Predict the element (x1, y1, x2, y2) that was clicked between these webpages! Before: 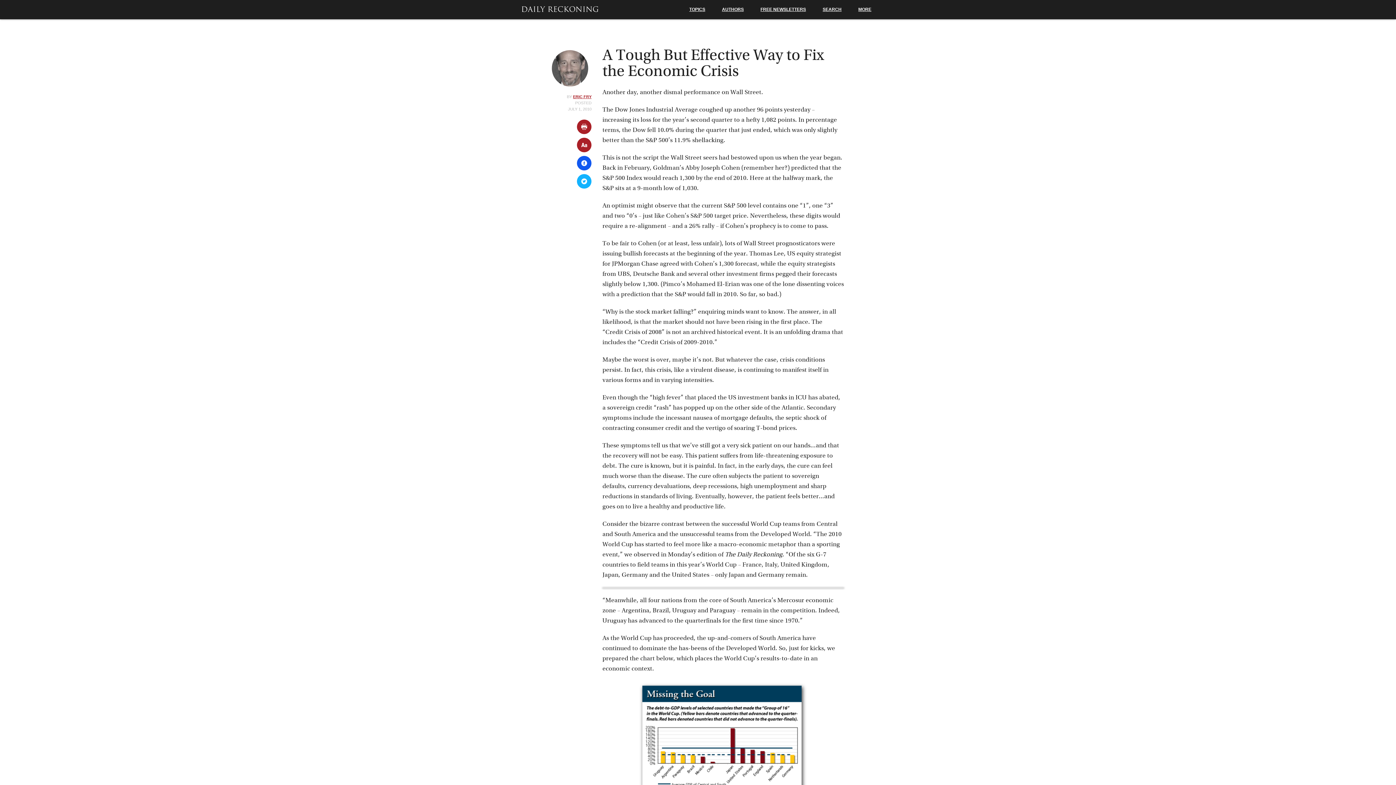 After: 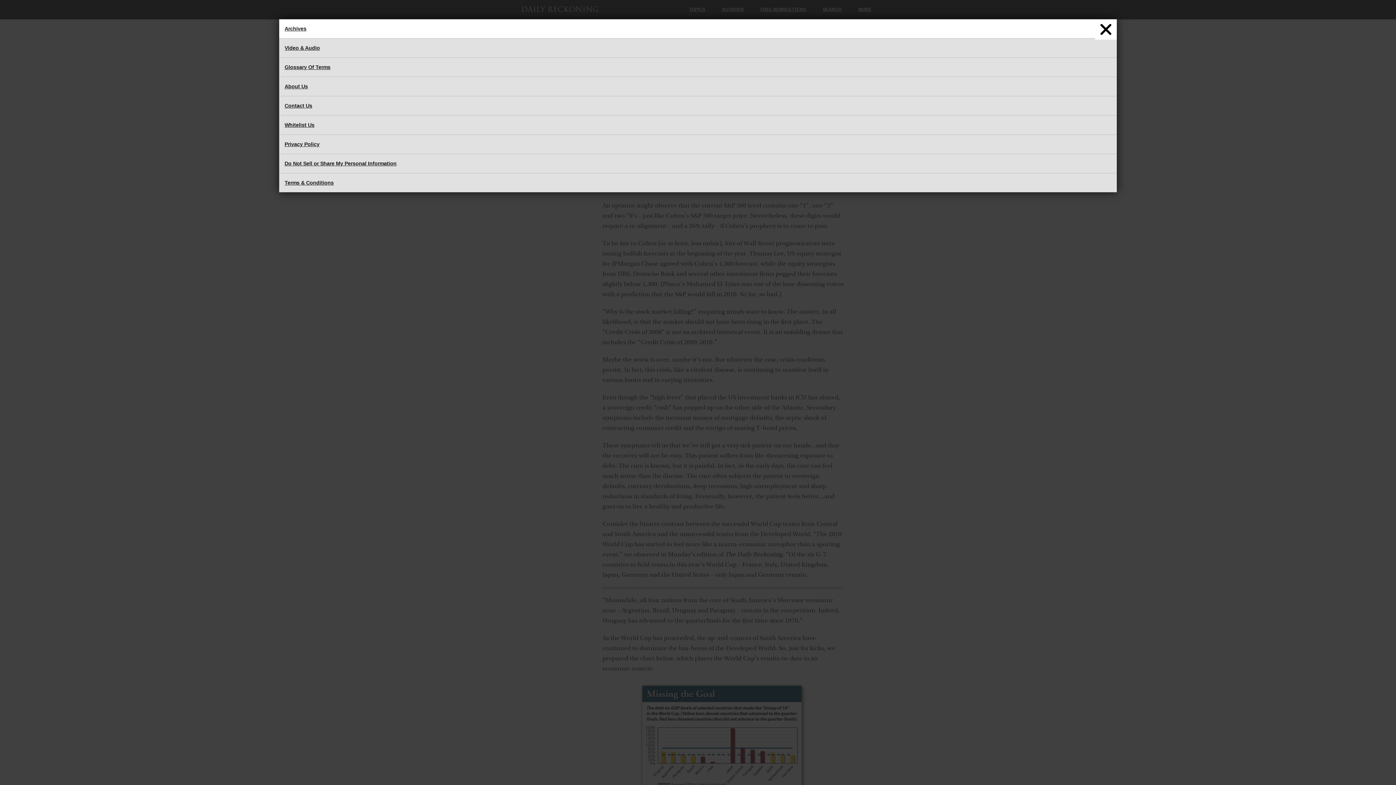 Action: bbox: (850, 0, 880, 19) label: MORE